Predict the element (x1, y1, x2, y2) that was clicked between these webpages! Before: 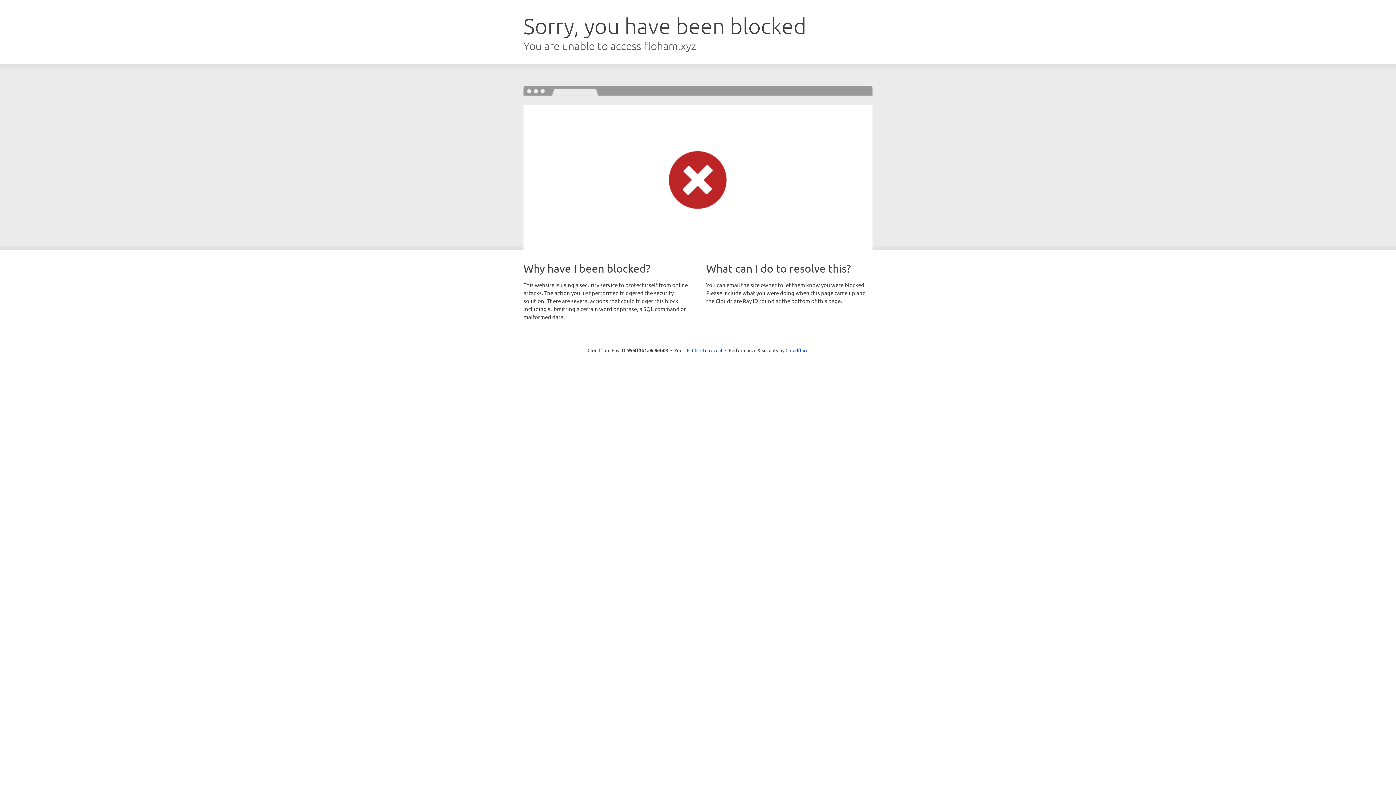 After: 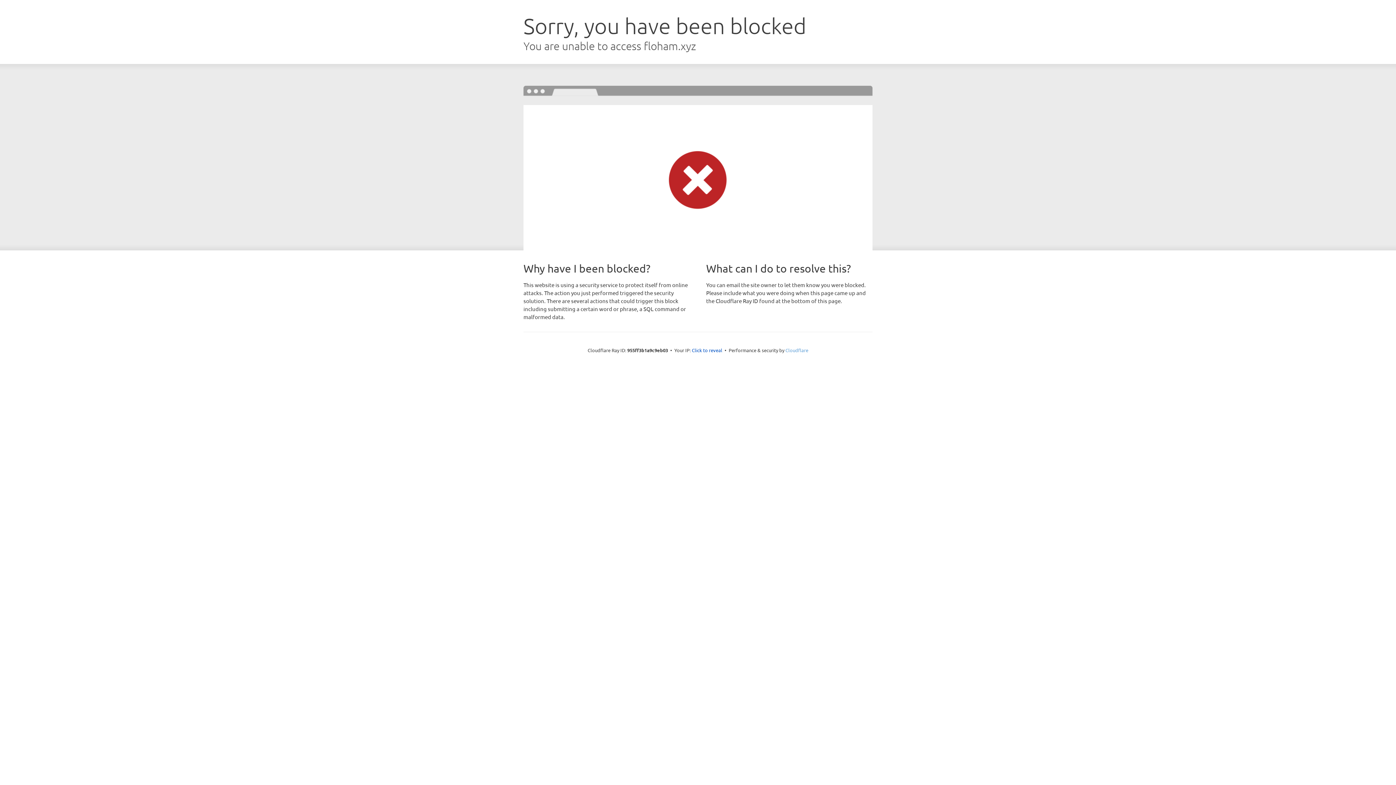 Action: bbox: (785, 347, 808, 353) label: Cloudflare